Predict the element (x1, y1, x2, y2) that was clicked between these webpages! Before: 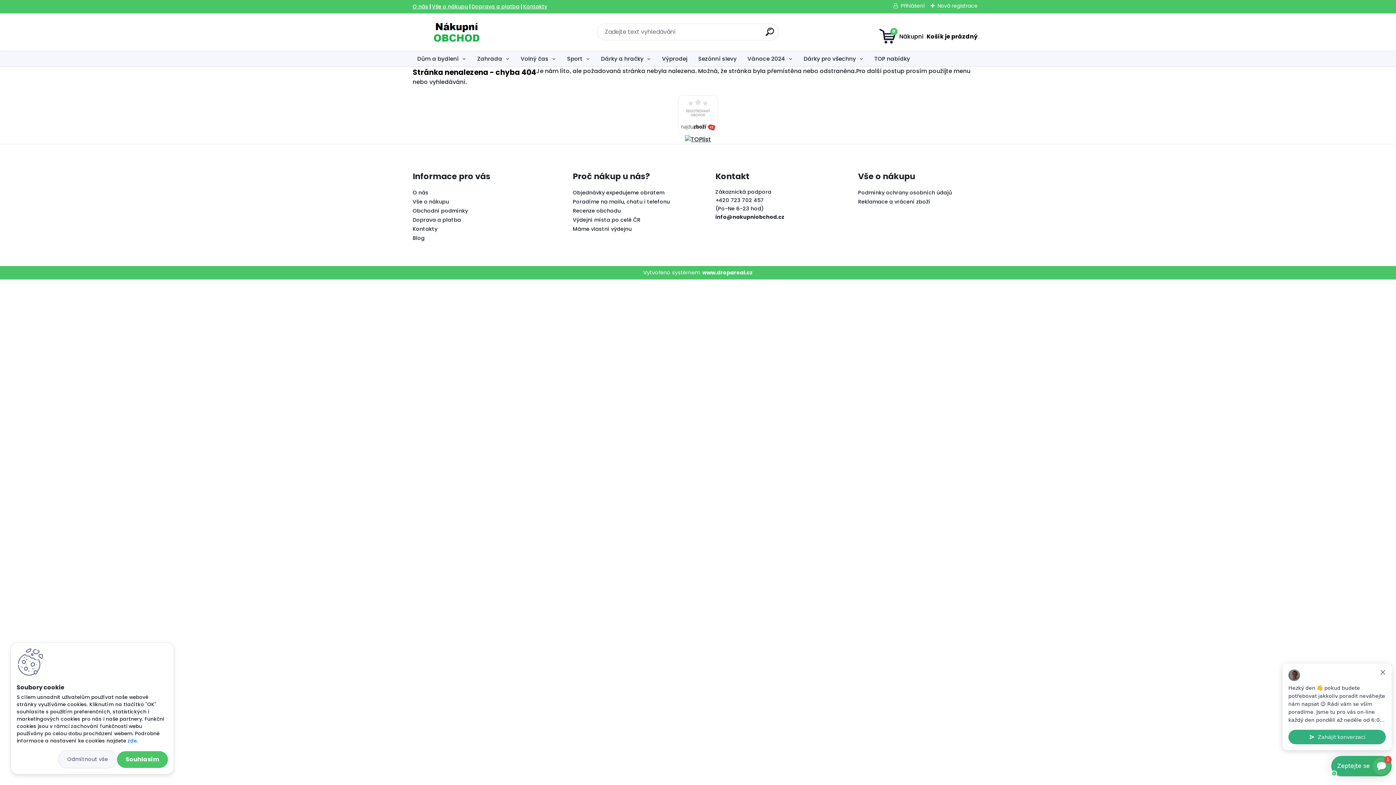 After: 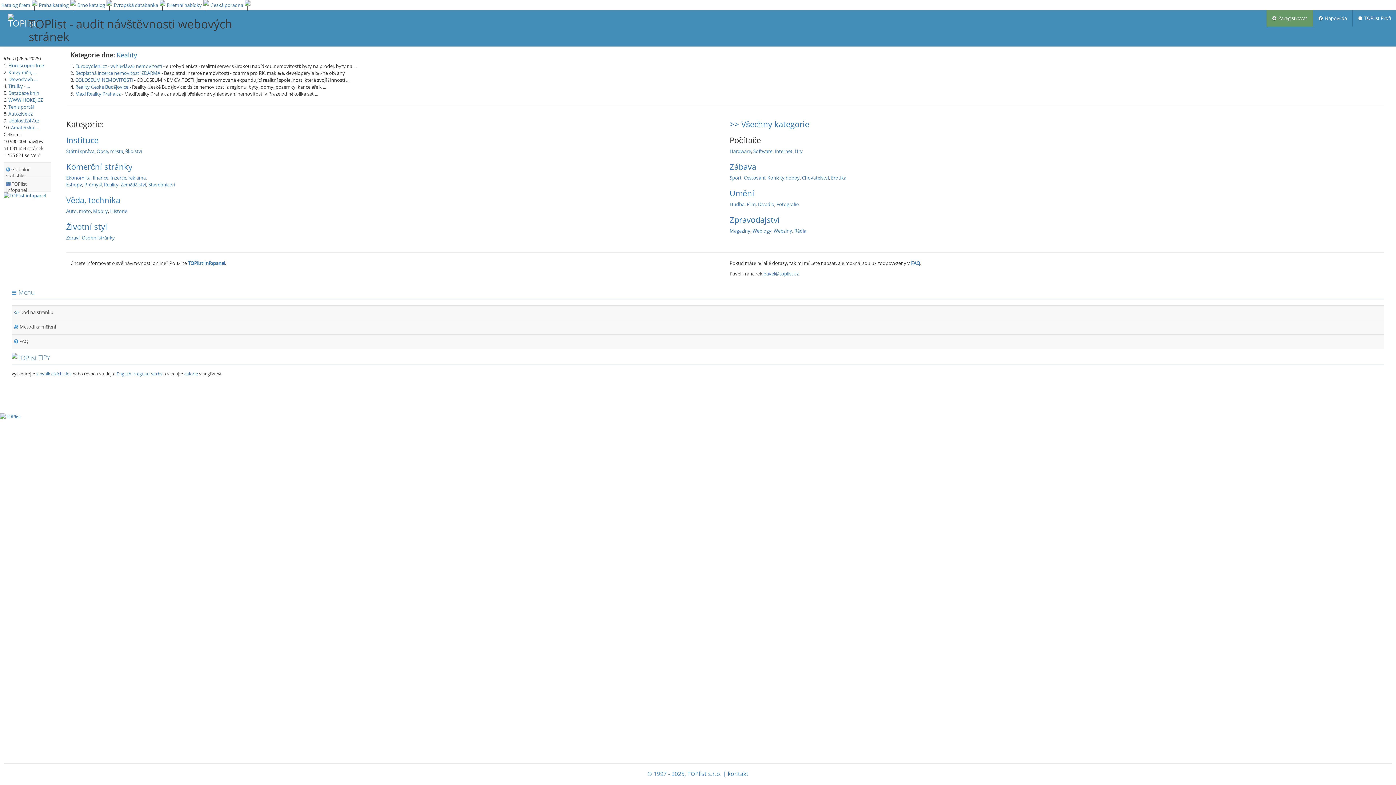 Action: bbox: (685, 135, 711, 143)